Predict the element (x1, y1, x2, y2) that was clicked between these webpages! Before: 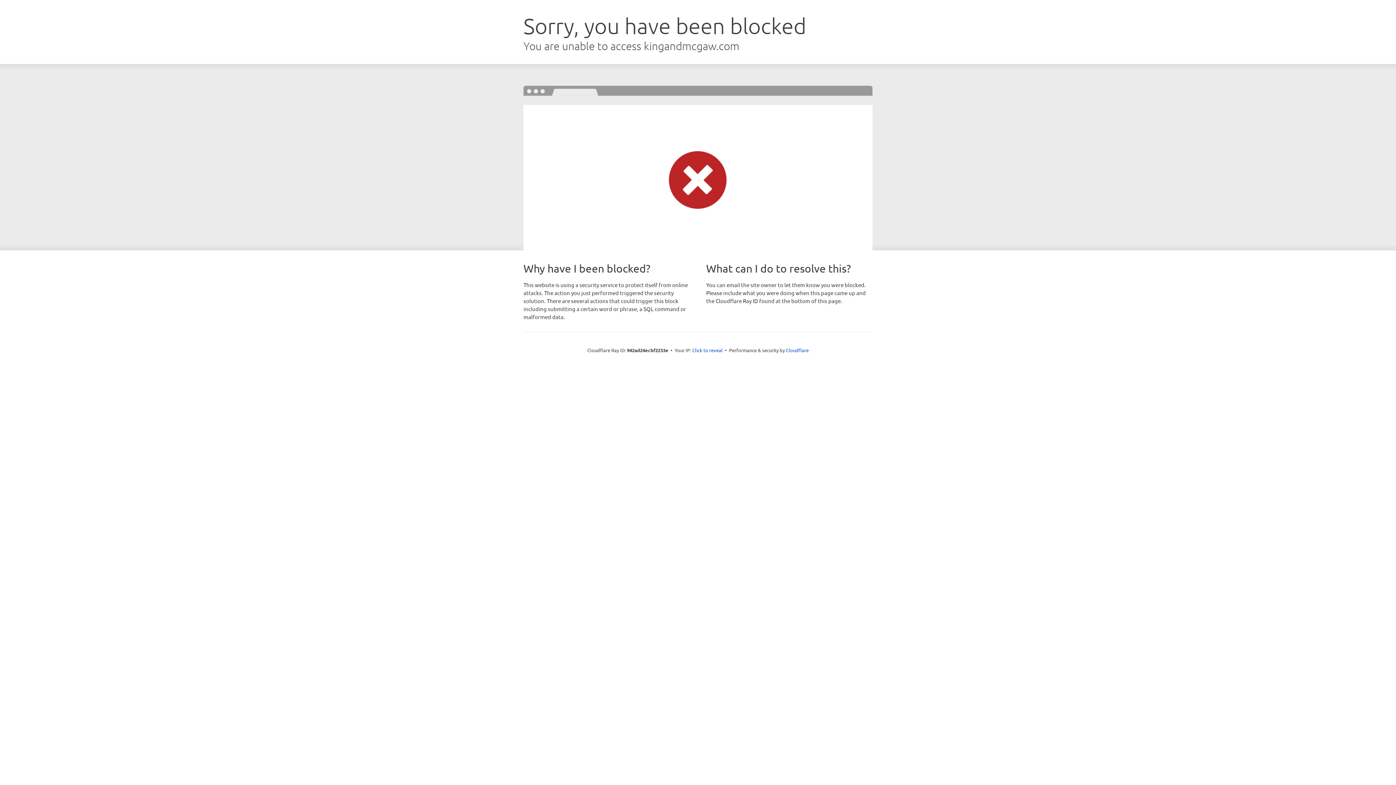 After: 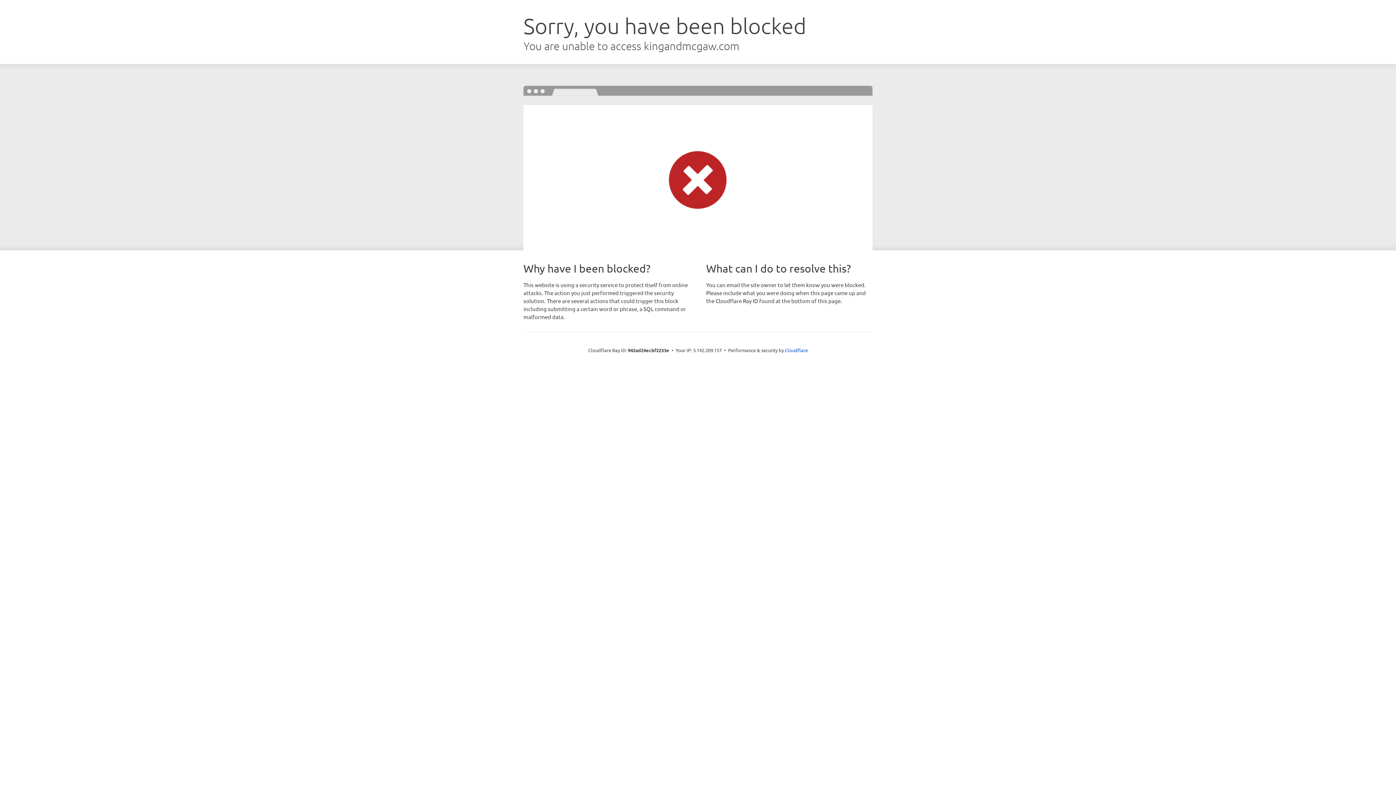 Action: bbox: (692, 346, 722, 353) label: Click to reveal